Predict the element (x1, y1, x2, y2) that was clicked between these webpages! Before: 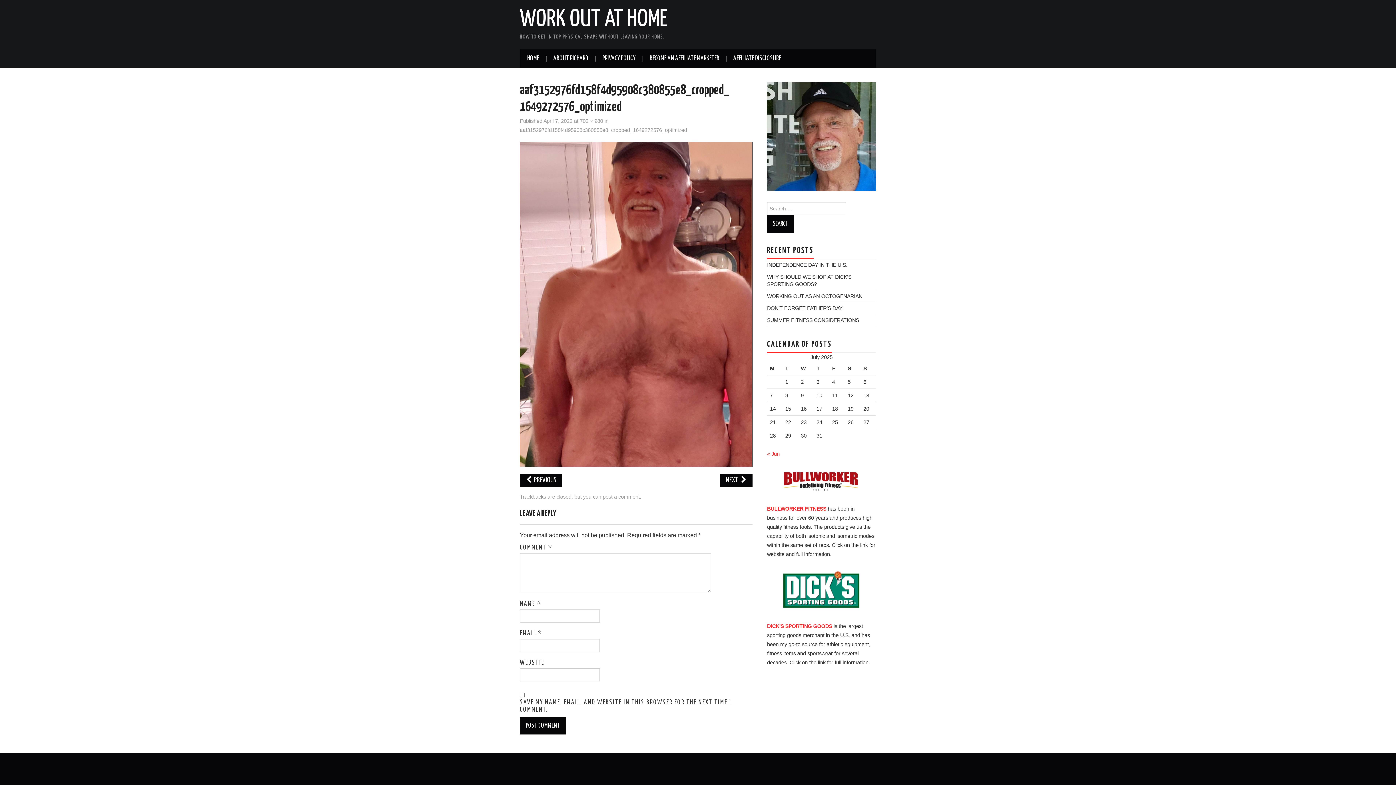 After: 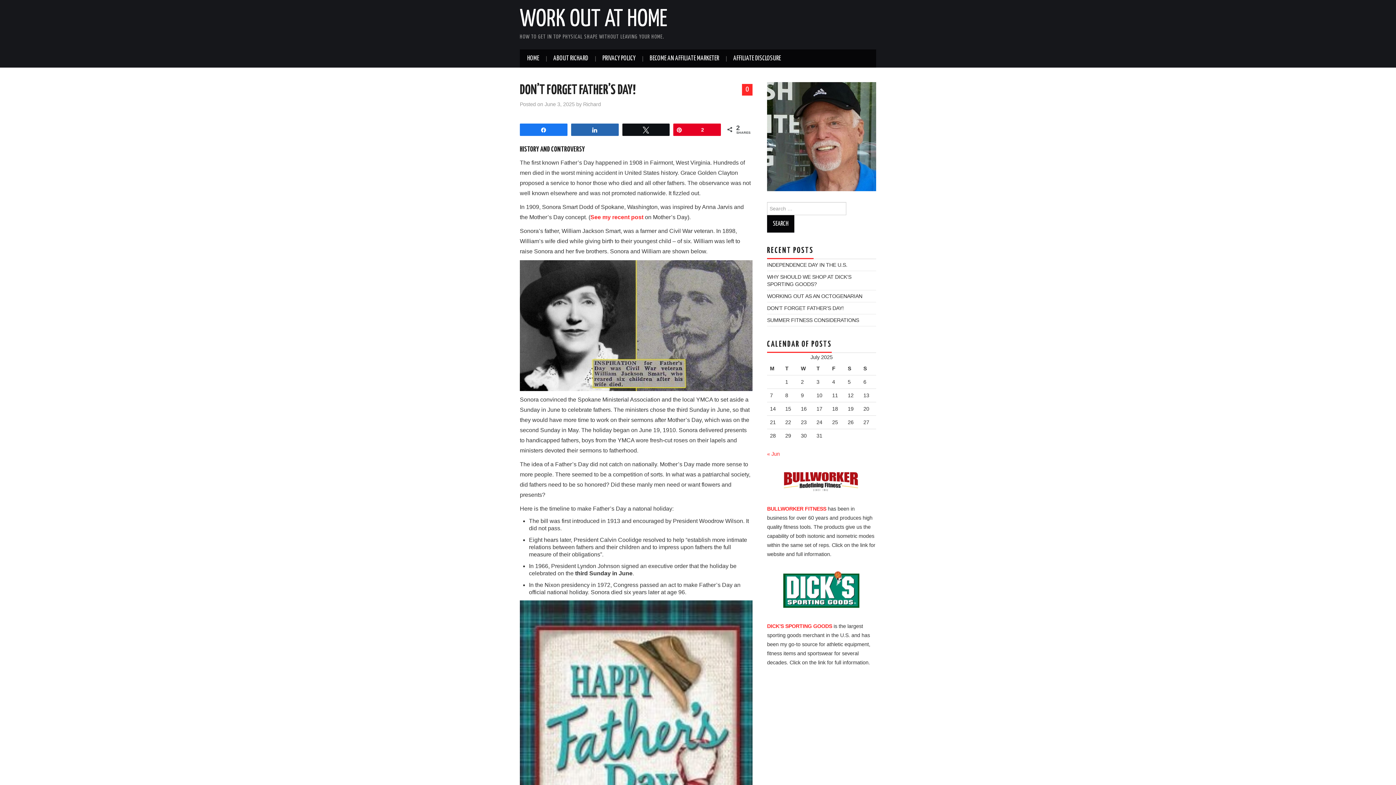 Action: bbox: (767, 305, 844, 311) label: DON’T FORGET FATHER’S DAY!